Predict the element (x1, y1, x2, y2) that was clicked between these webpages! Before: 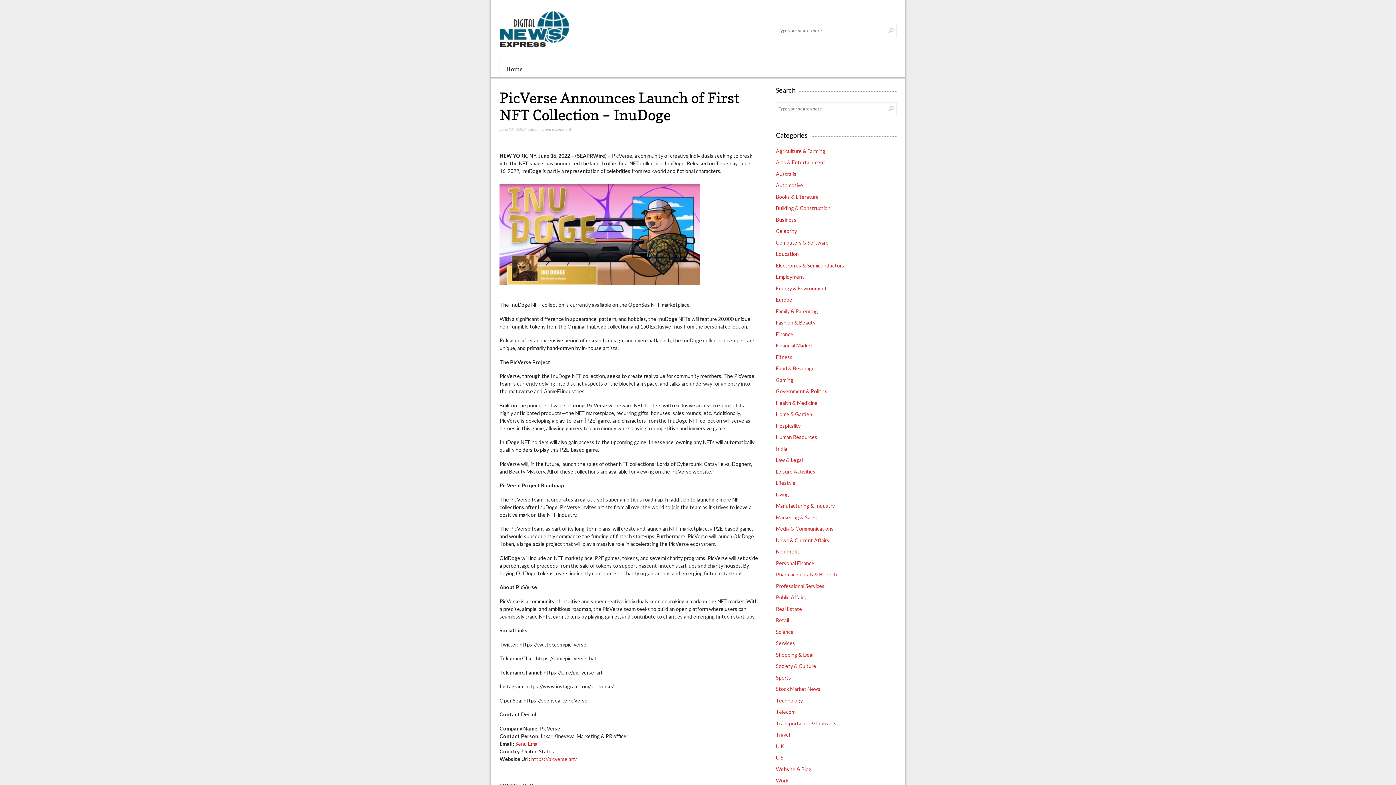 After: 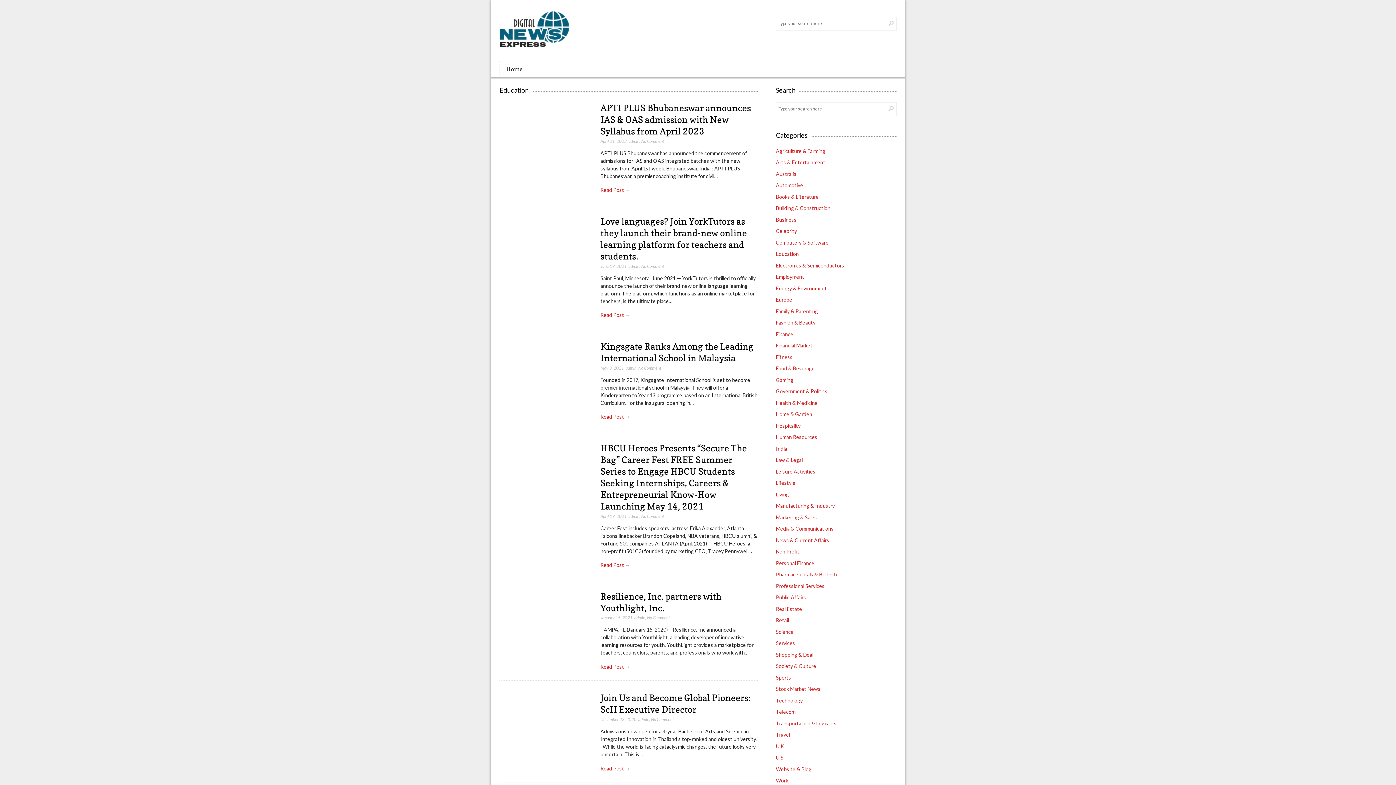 Action: bbox: (776, 251, 799, 257) label: Education